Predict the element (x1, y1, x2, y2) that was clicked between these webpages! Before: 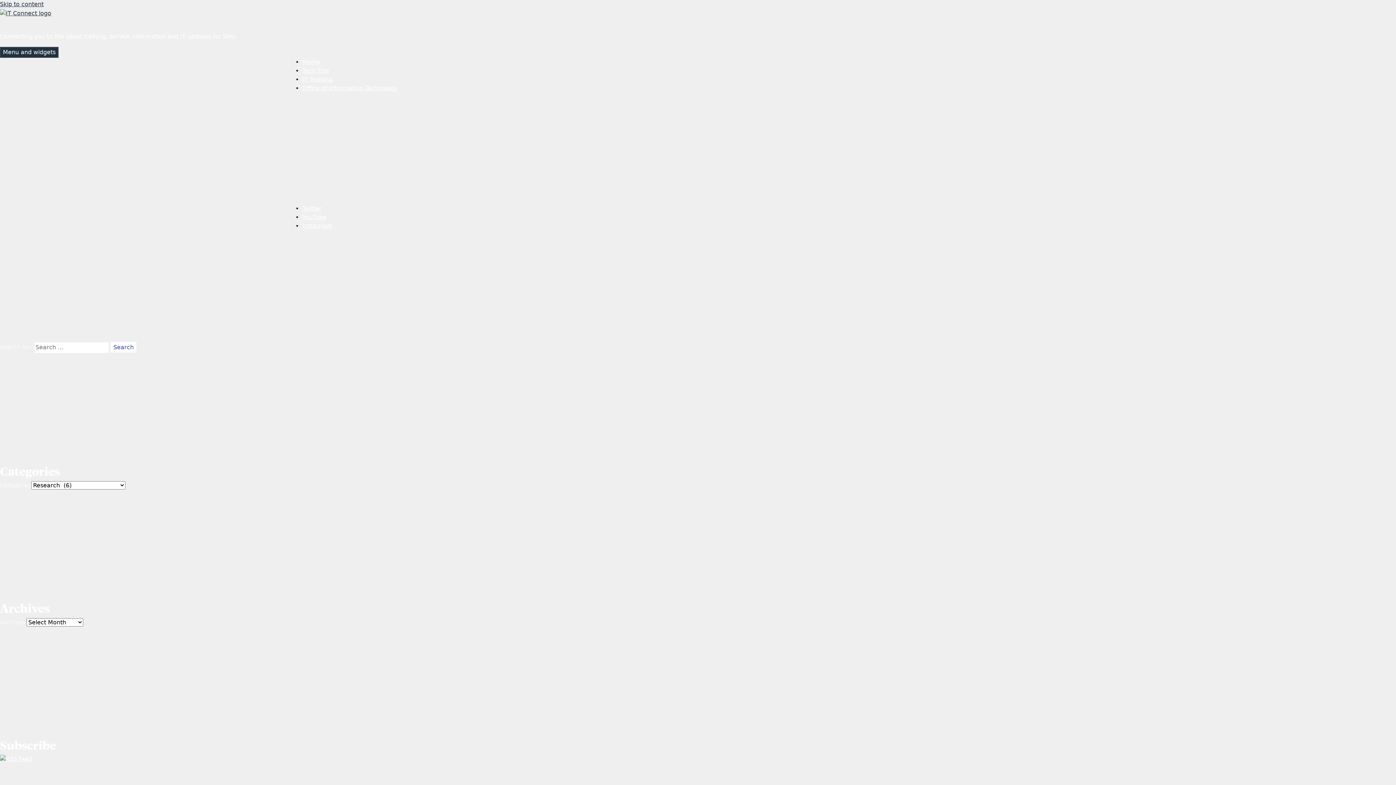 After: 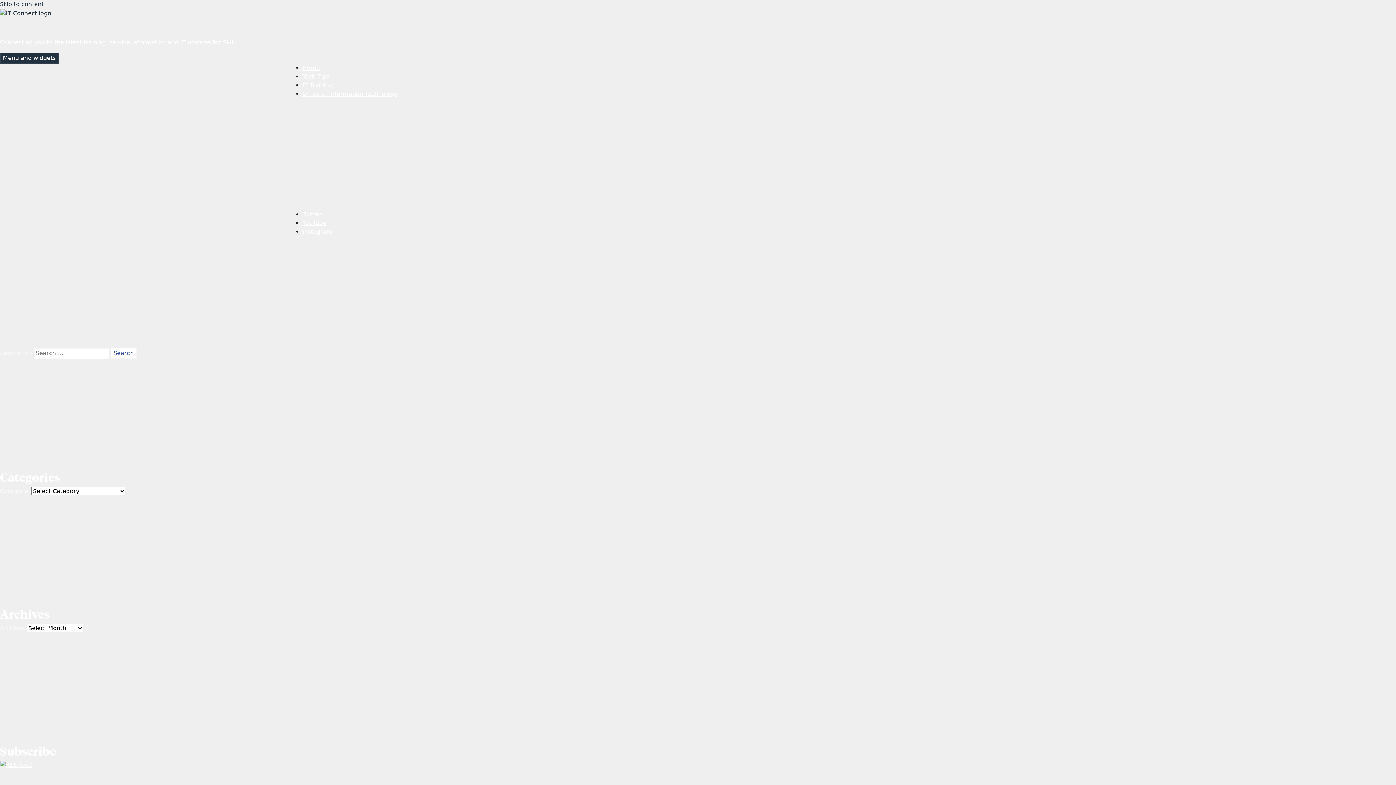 Action: bbox: (0, 9, 51, 16)